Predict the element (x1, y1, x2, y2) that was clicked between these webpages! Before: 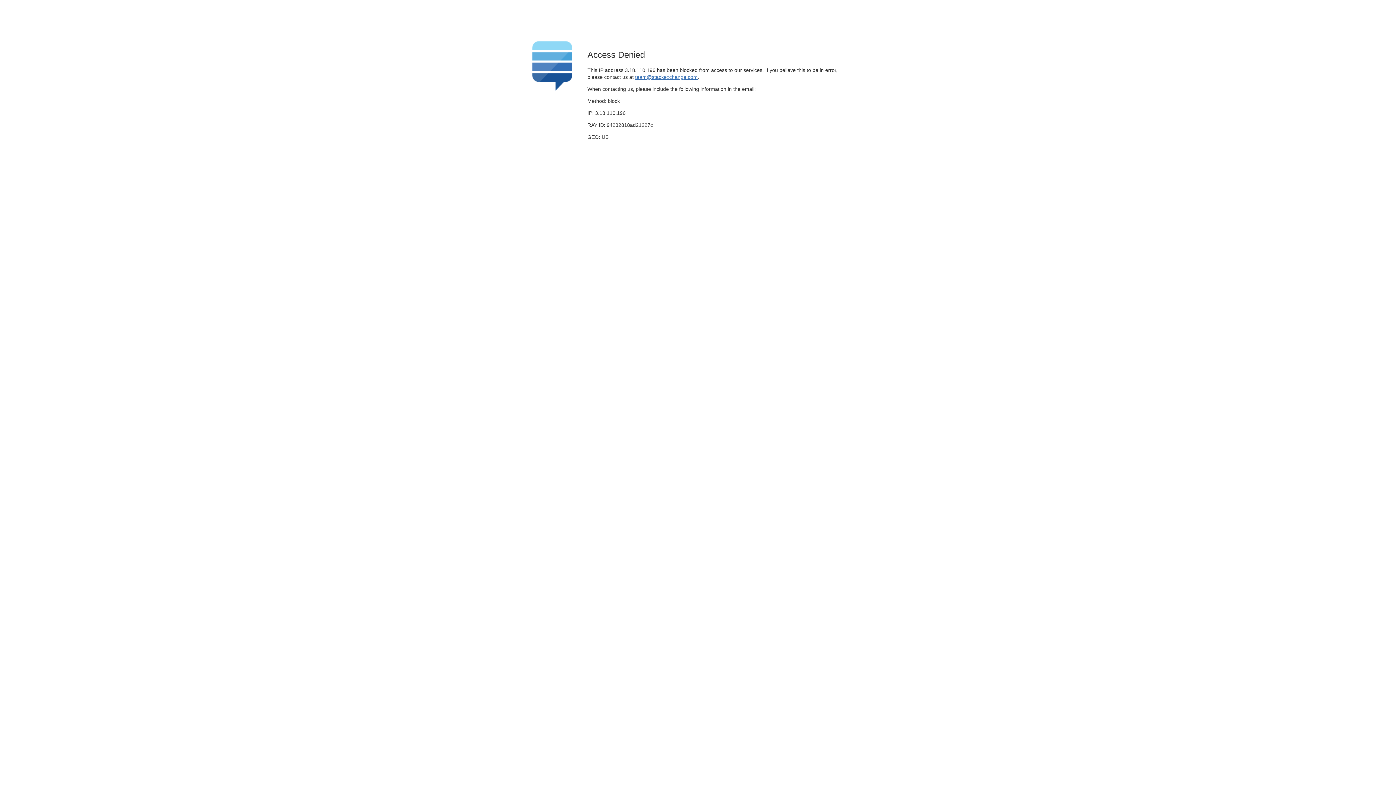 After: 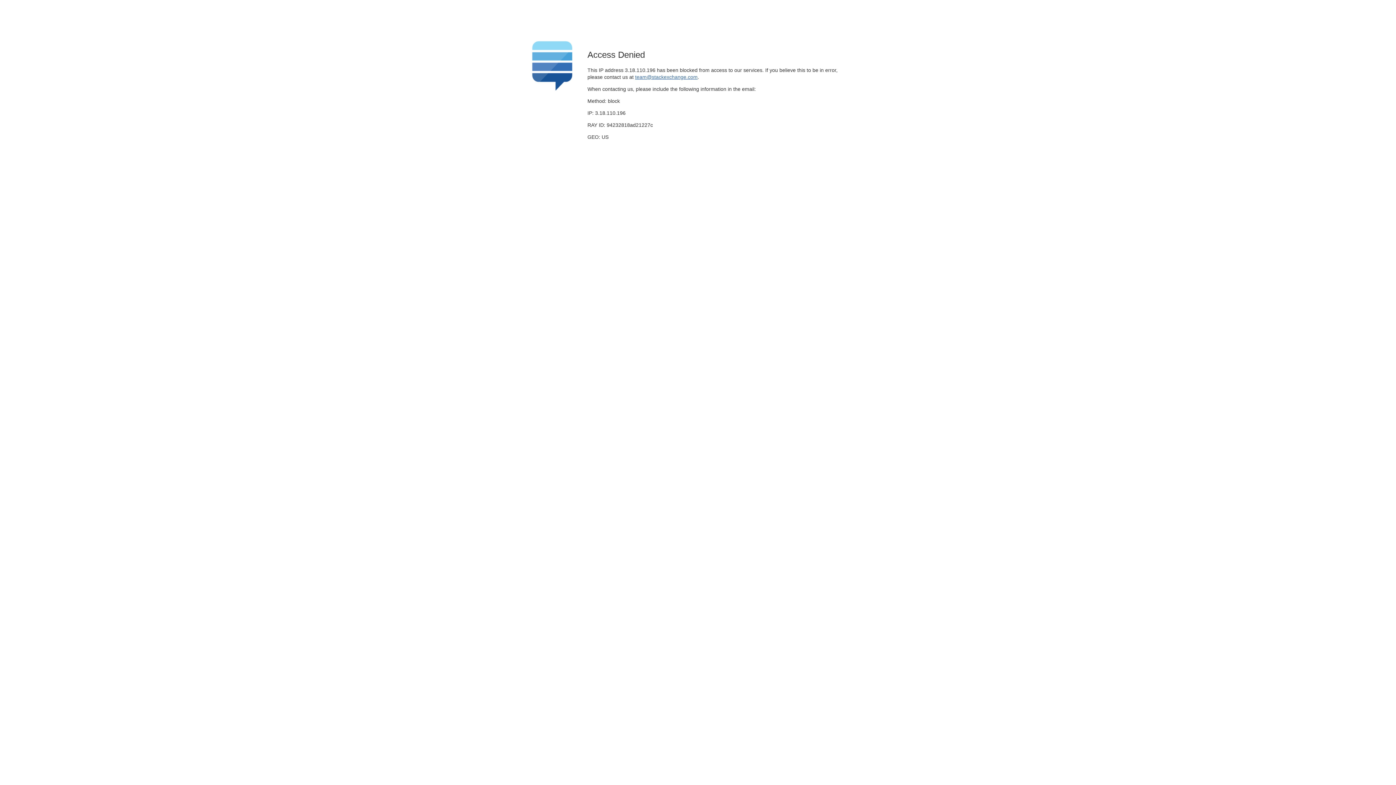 Action: bbox: (635, 74, 697, 79) label: team@stackexchange.com